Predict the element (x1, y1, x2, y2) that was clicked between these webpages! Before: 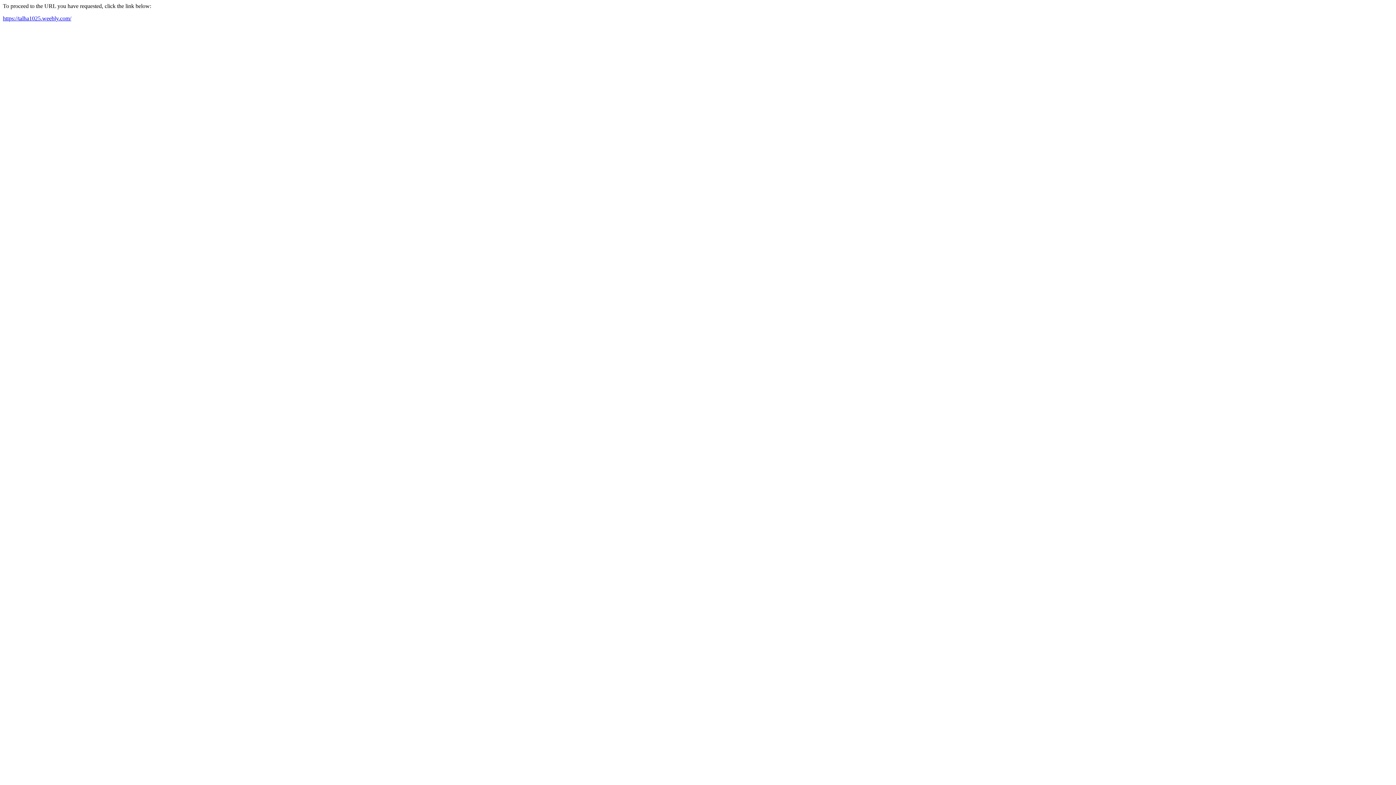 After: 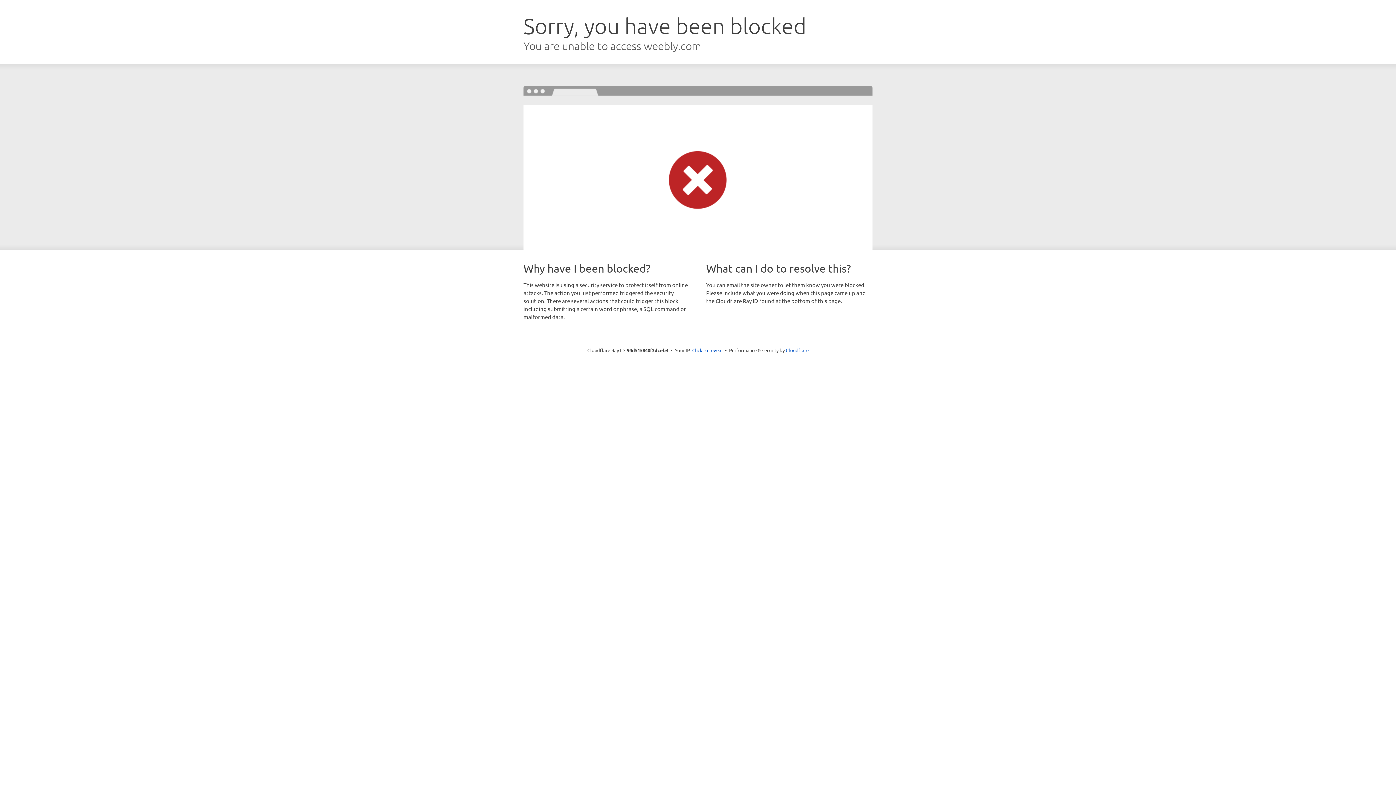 Action: bbox: (2, 15, 71, 21) label: https://talha1025.weebly.com/